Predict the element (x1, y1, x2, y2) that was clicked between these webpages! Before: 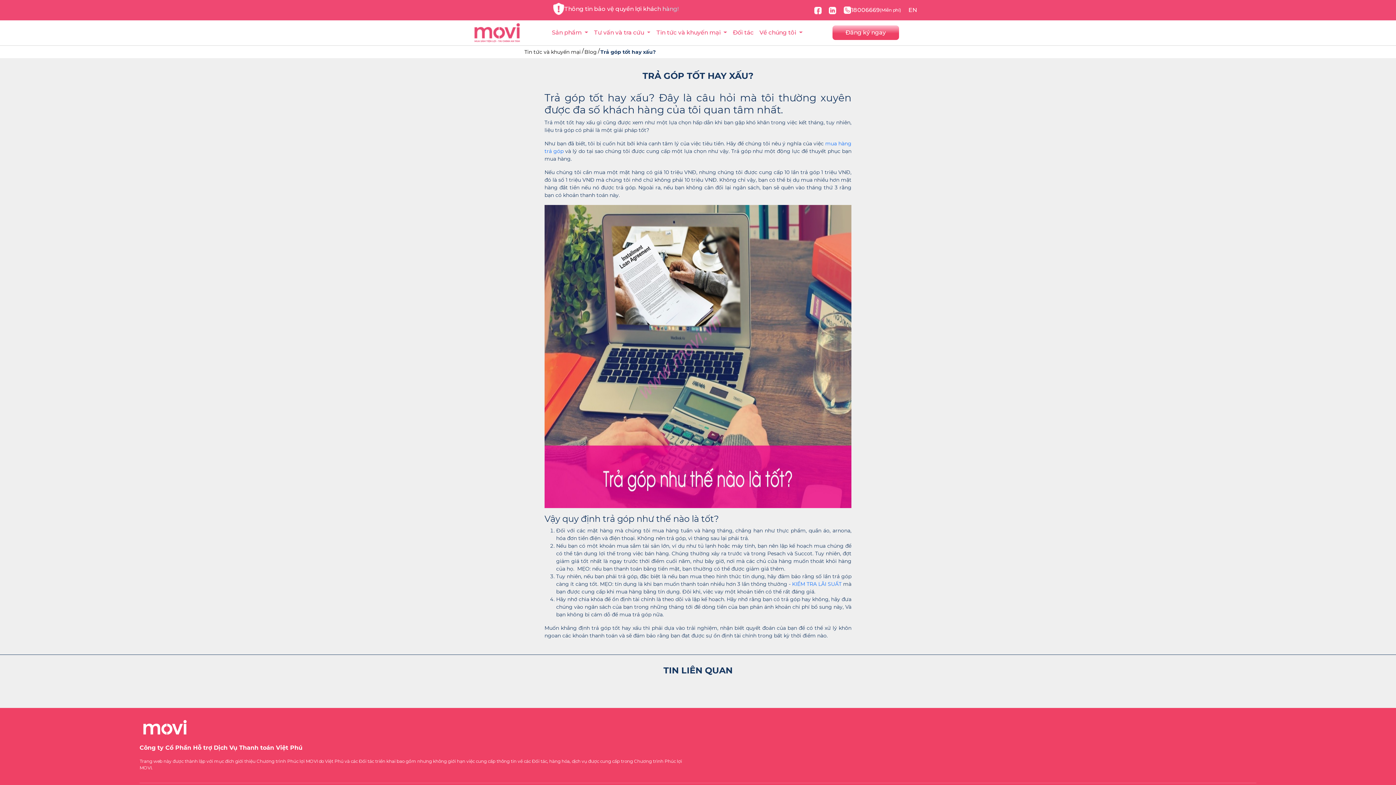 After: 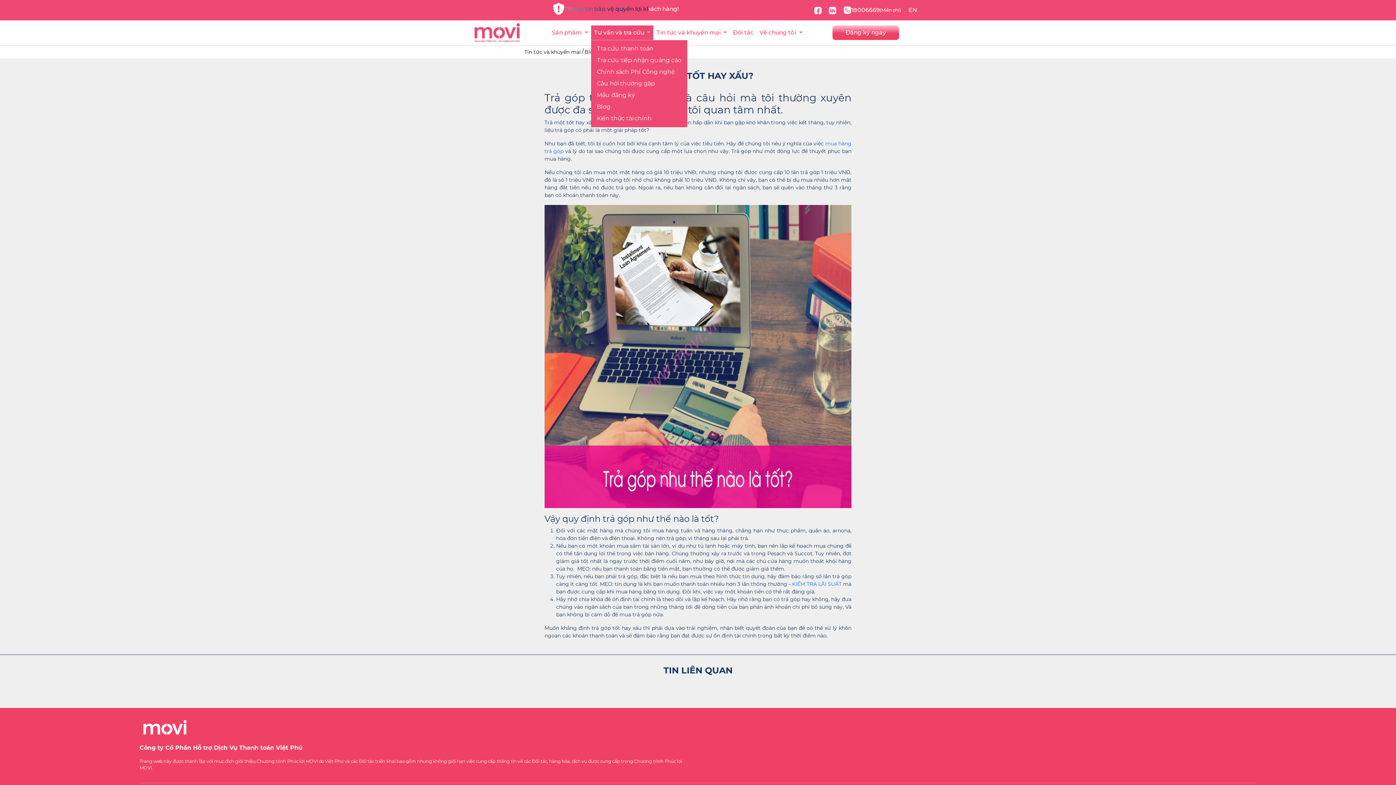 Action: label: Tư vấn và tra cứu  bbox: (591, 25, 653, 40)